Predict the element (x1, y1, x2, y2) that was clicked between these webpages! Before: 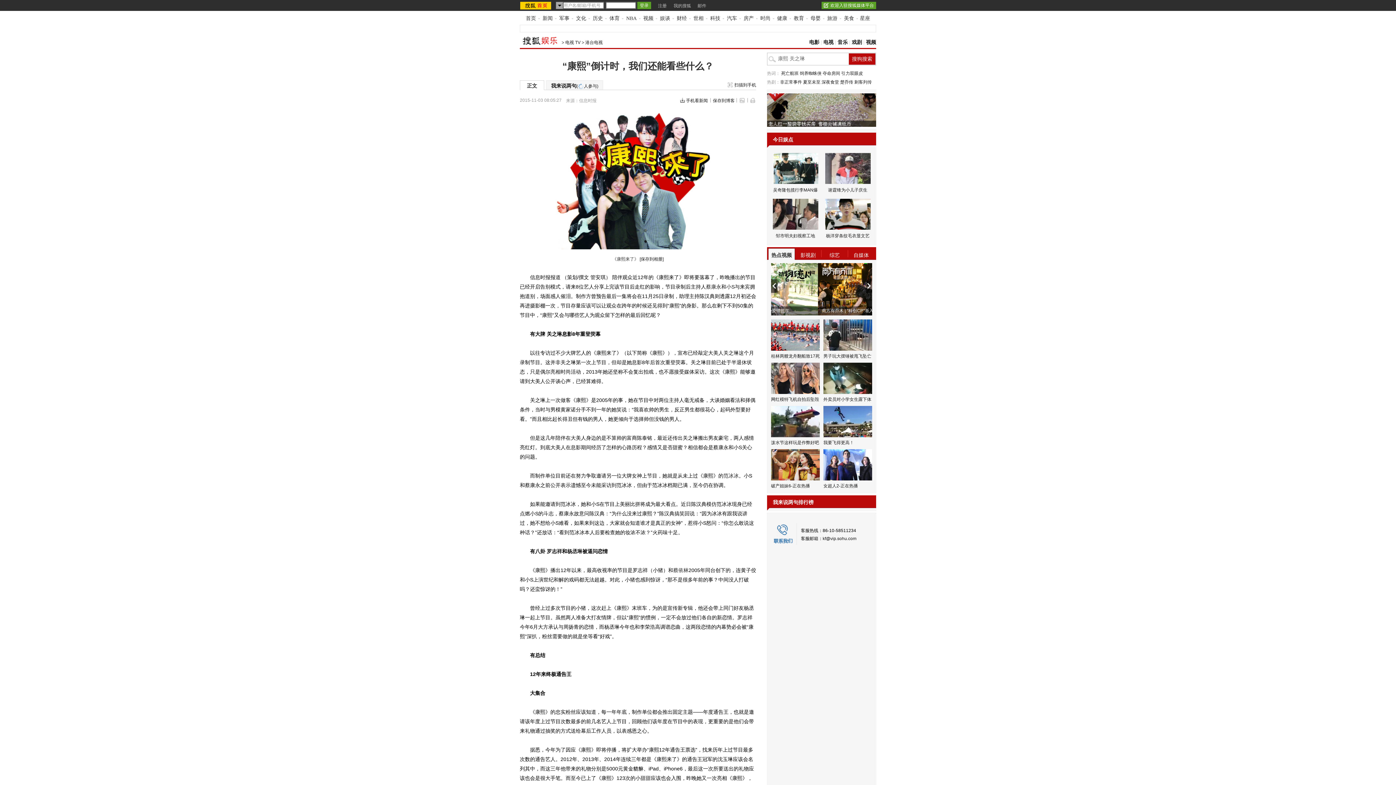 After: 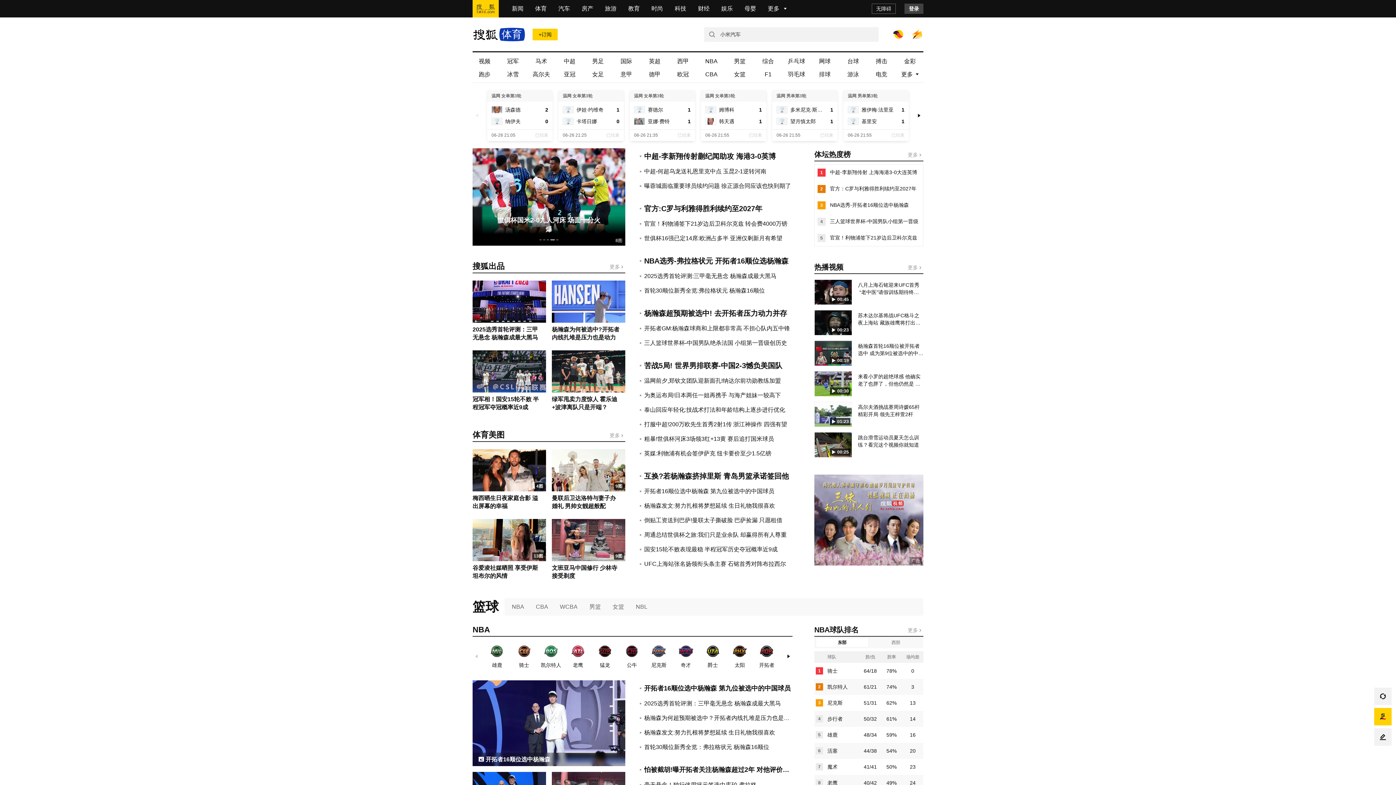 Action: bbox: (609, 15, 619, 21) label: 体育